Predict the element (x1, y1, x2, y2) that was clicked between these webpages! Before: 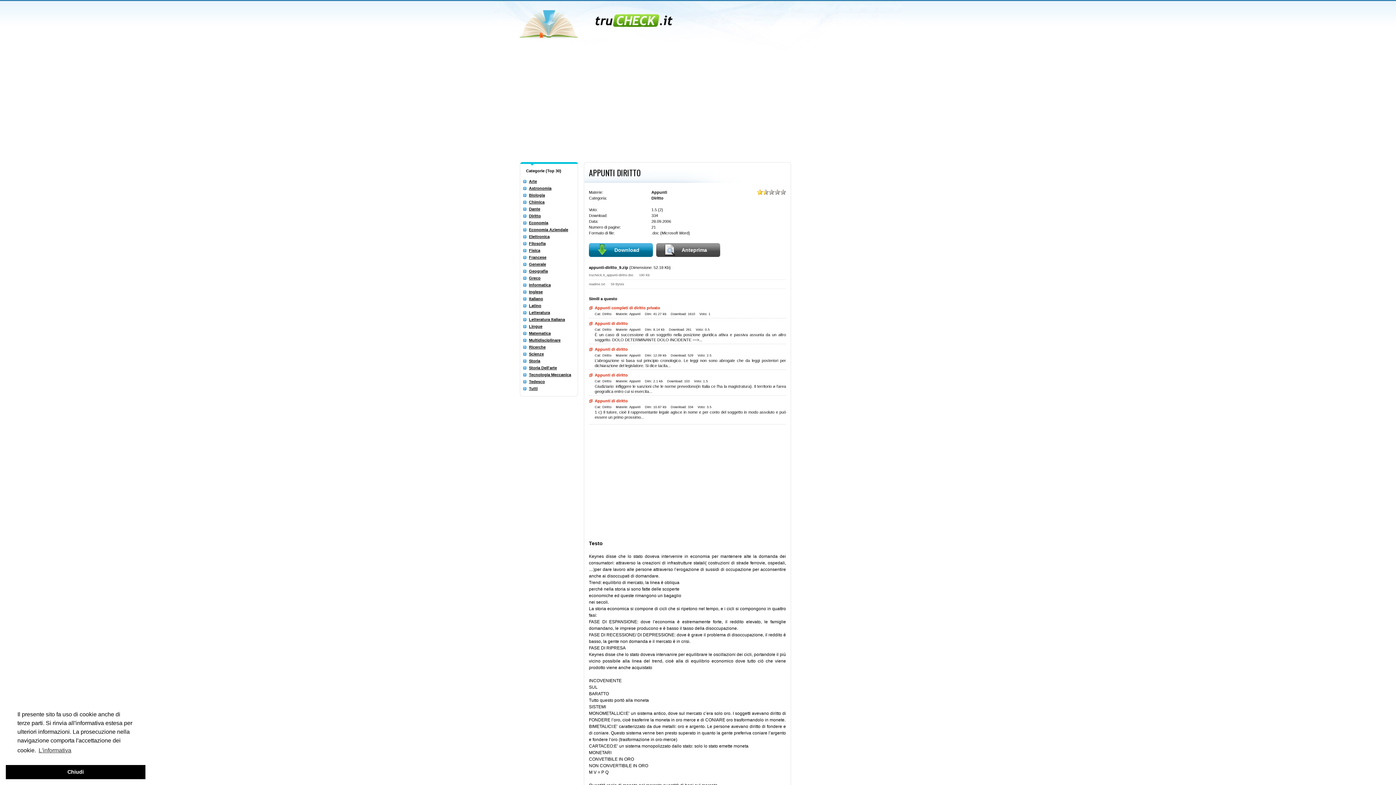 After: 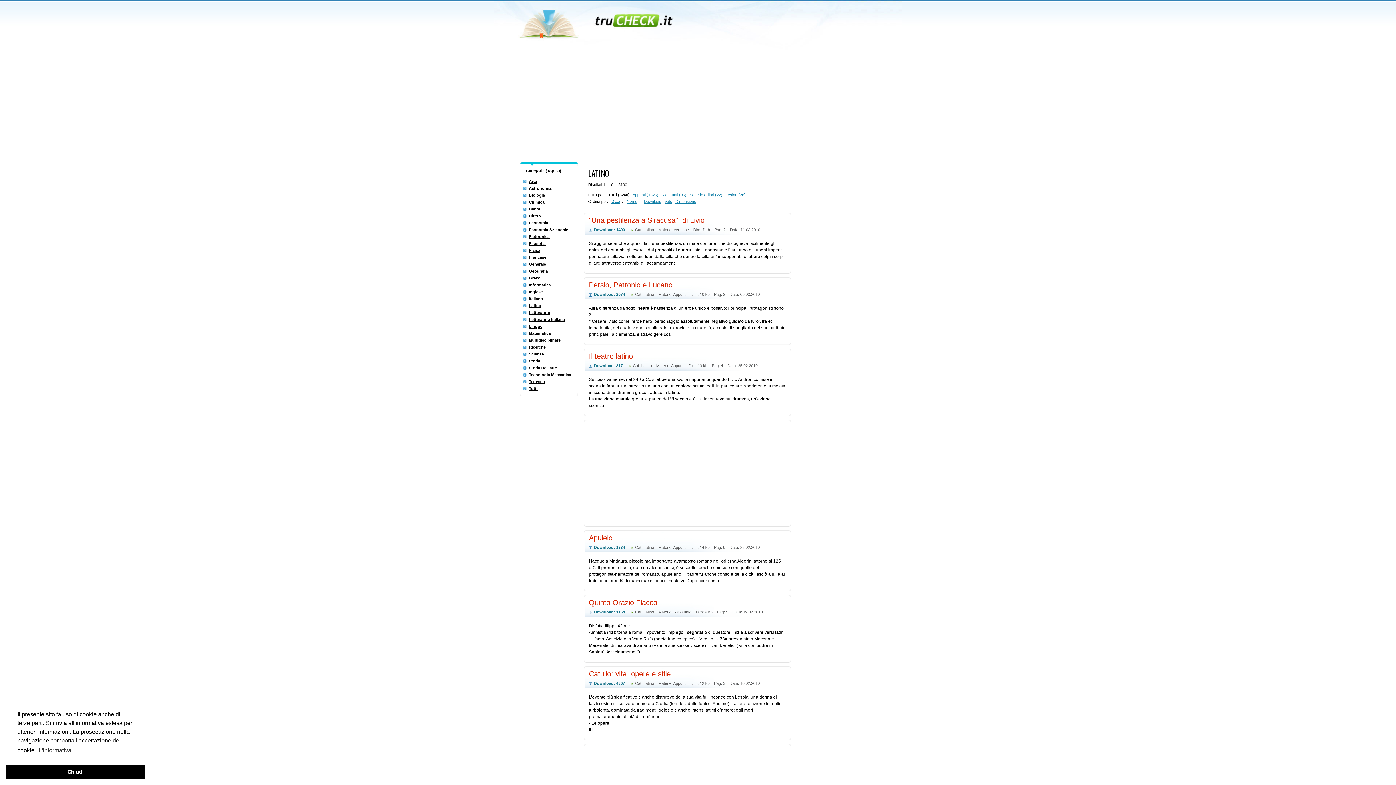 Action: label: Latino bbox: (529, 303, 541, 308)